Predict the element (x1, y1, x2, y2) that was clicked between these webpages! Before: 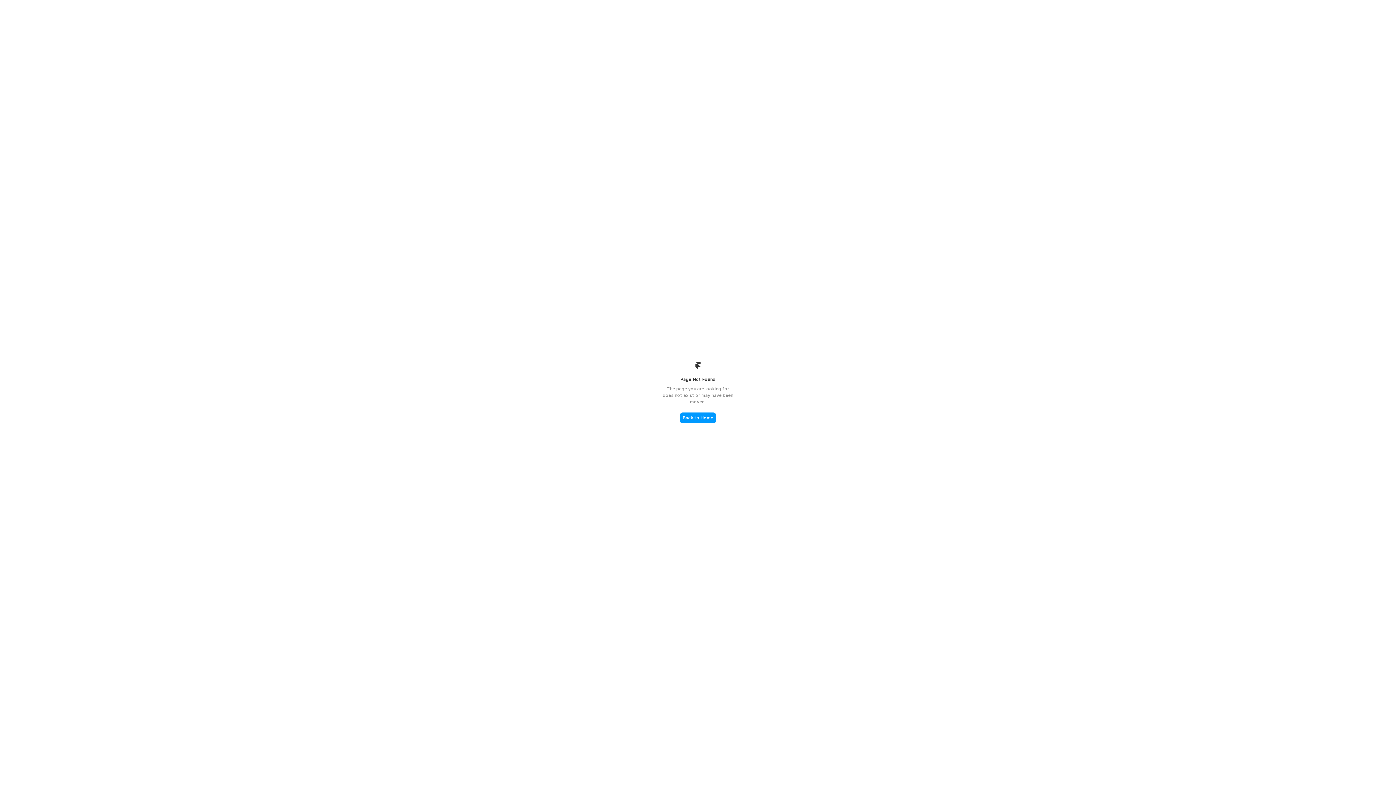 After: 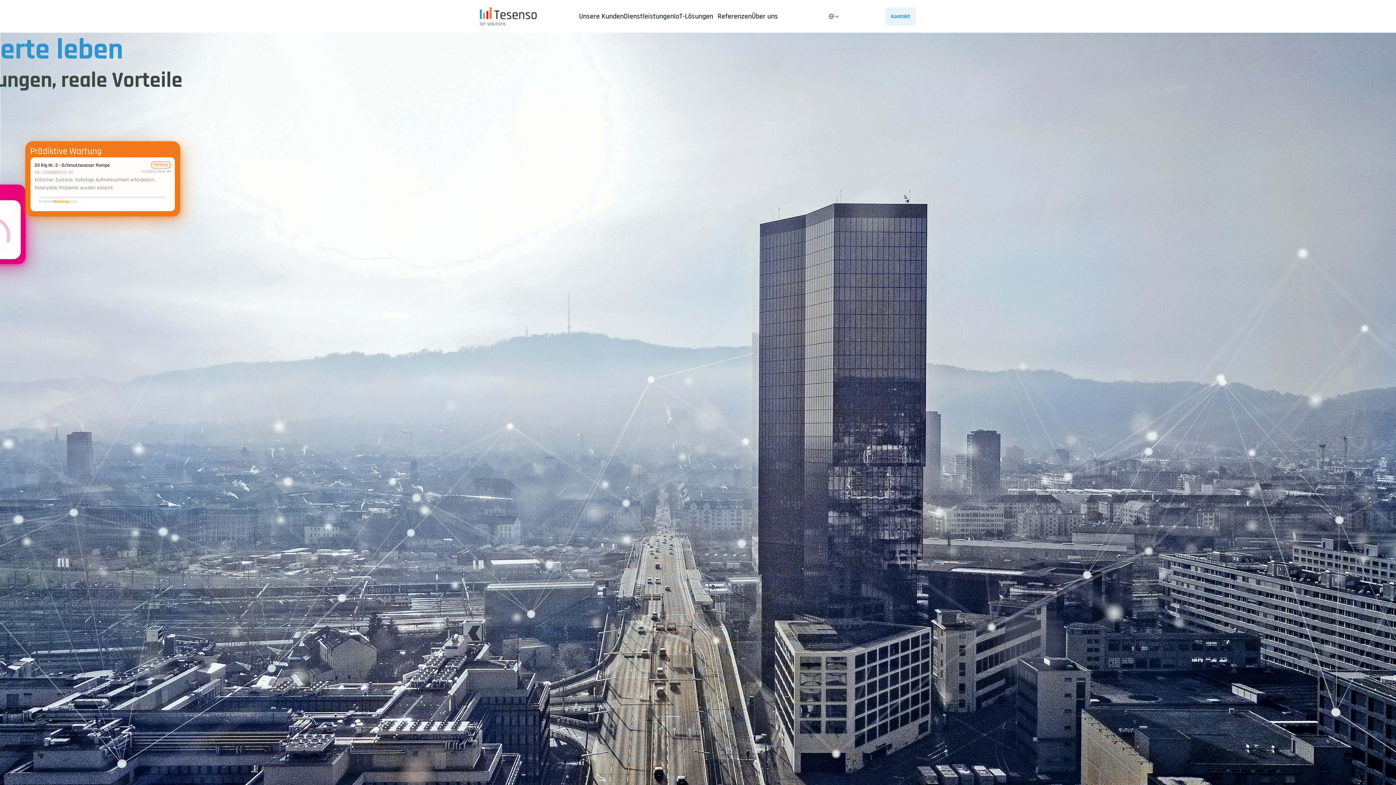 Action: bbox: (680, 412, 716, 423) label: Back to Home